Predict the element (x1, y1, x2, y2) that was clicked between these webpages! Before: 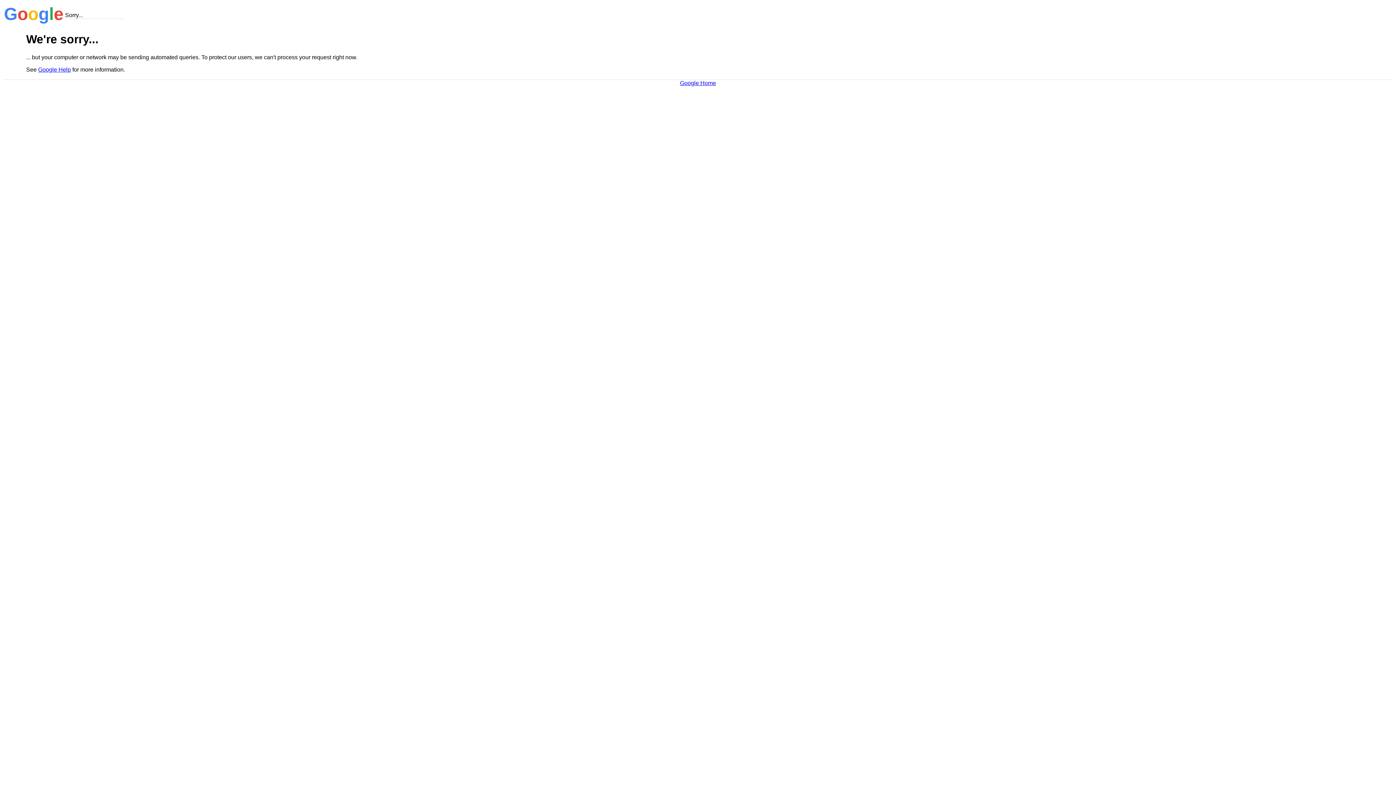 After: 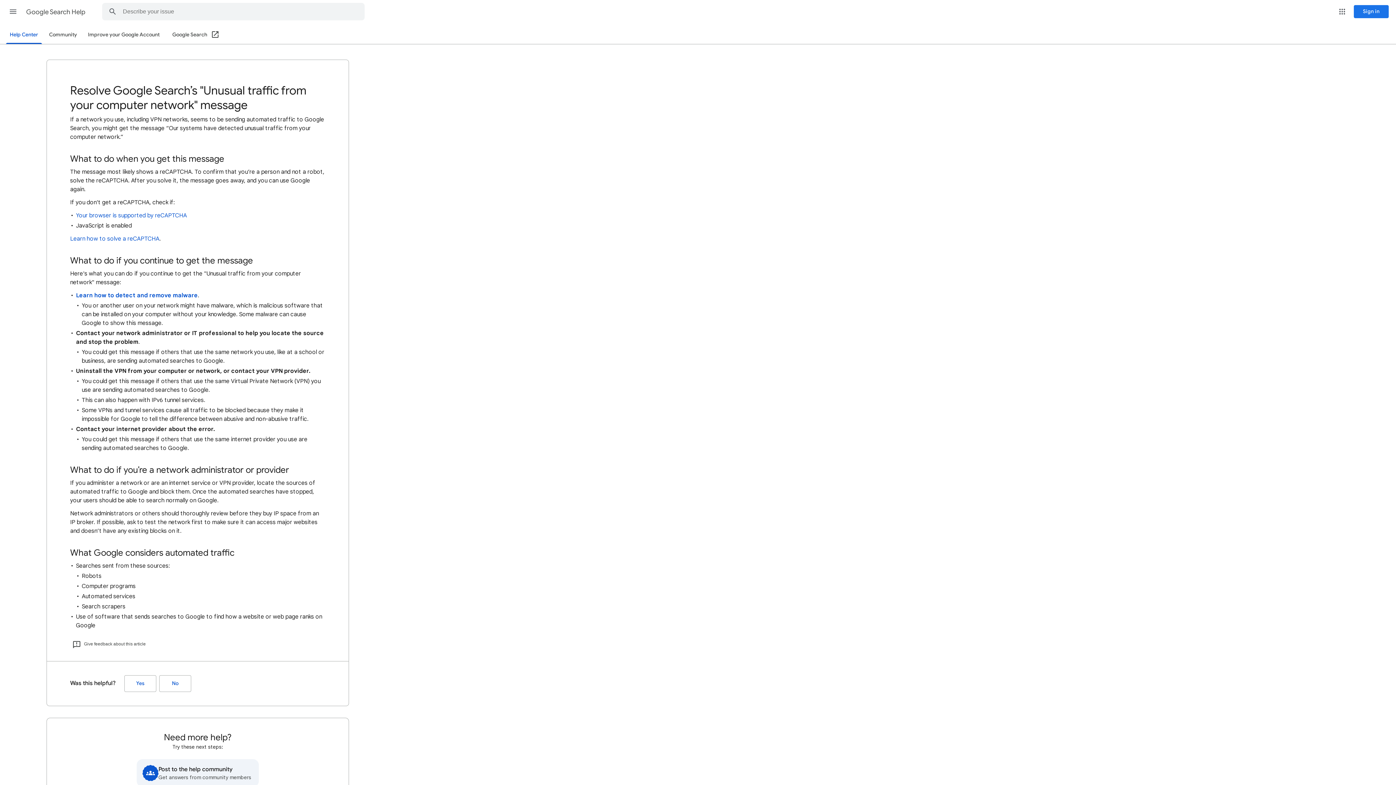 Action: bbox: (38, 66, 70, 72) label: Google Help